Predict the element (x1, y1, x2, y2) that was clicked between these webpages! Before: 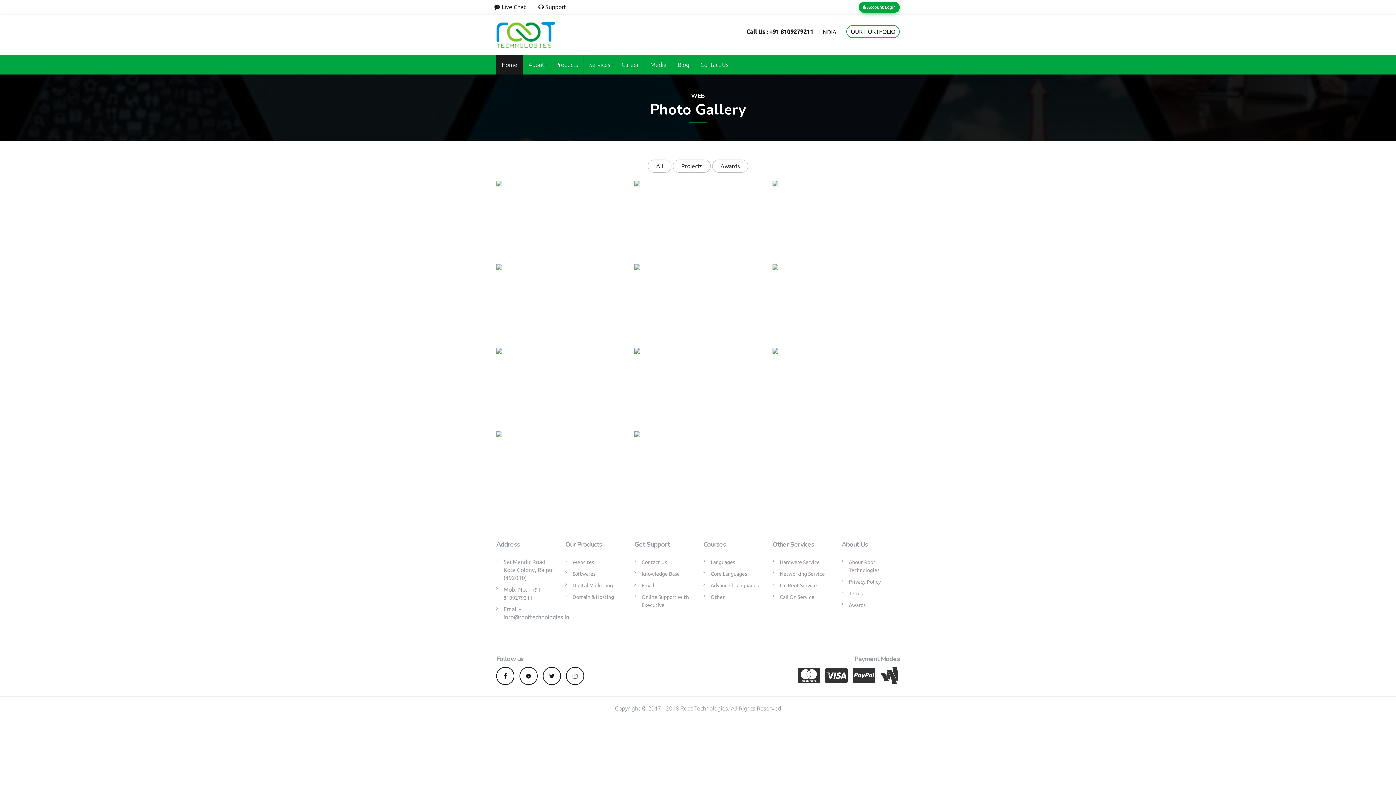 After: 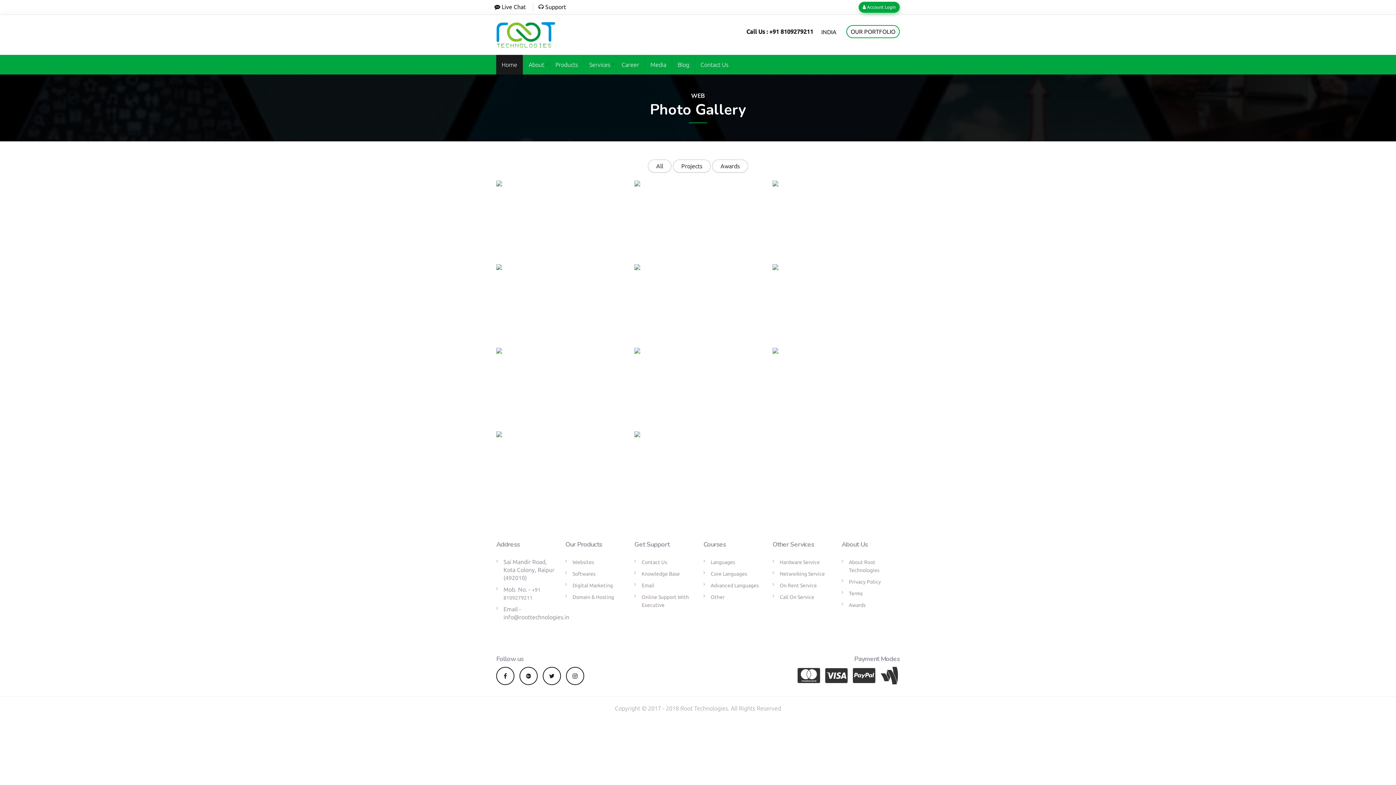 Action: bbox: (849, 590, 862, 596) label: Terms